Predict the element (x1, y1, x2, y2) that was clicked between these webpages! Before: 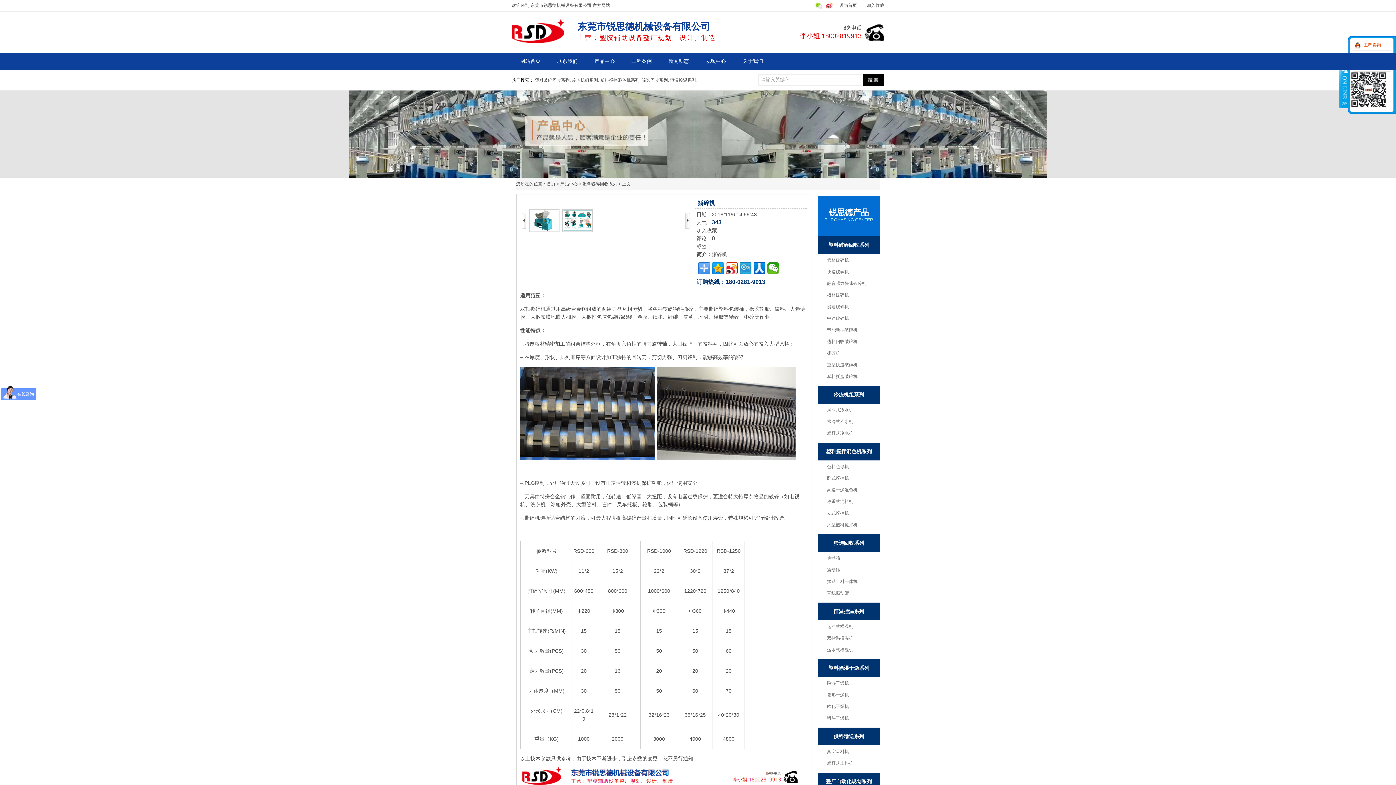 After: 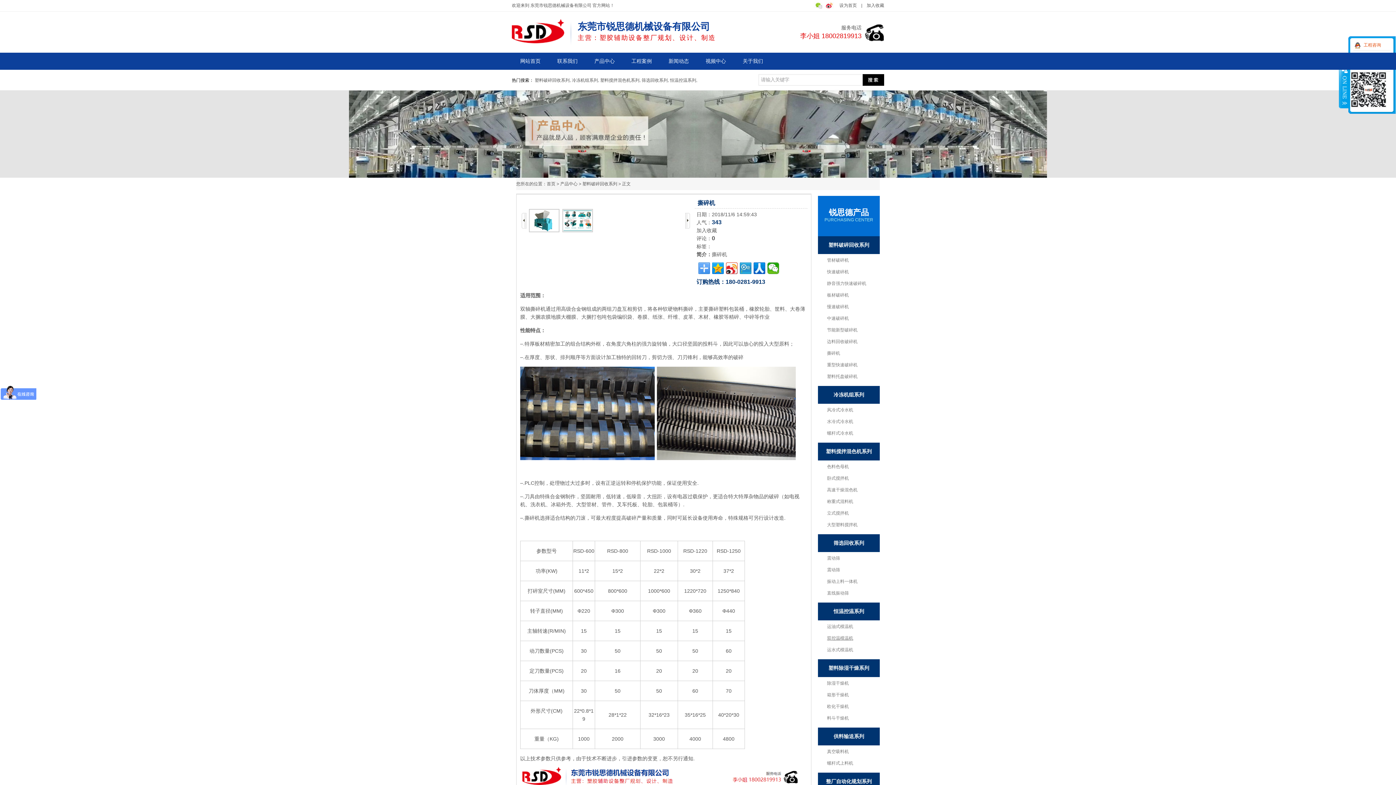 Action: bbox: (827, 636, 853, 641) label: 双控温模温机